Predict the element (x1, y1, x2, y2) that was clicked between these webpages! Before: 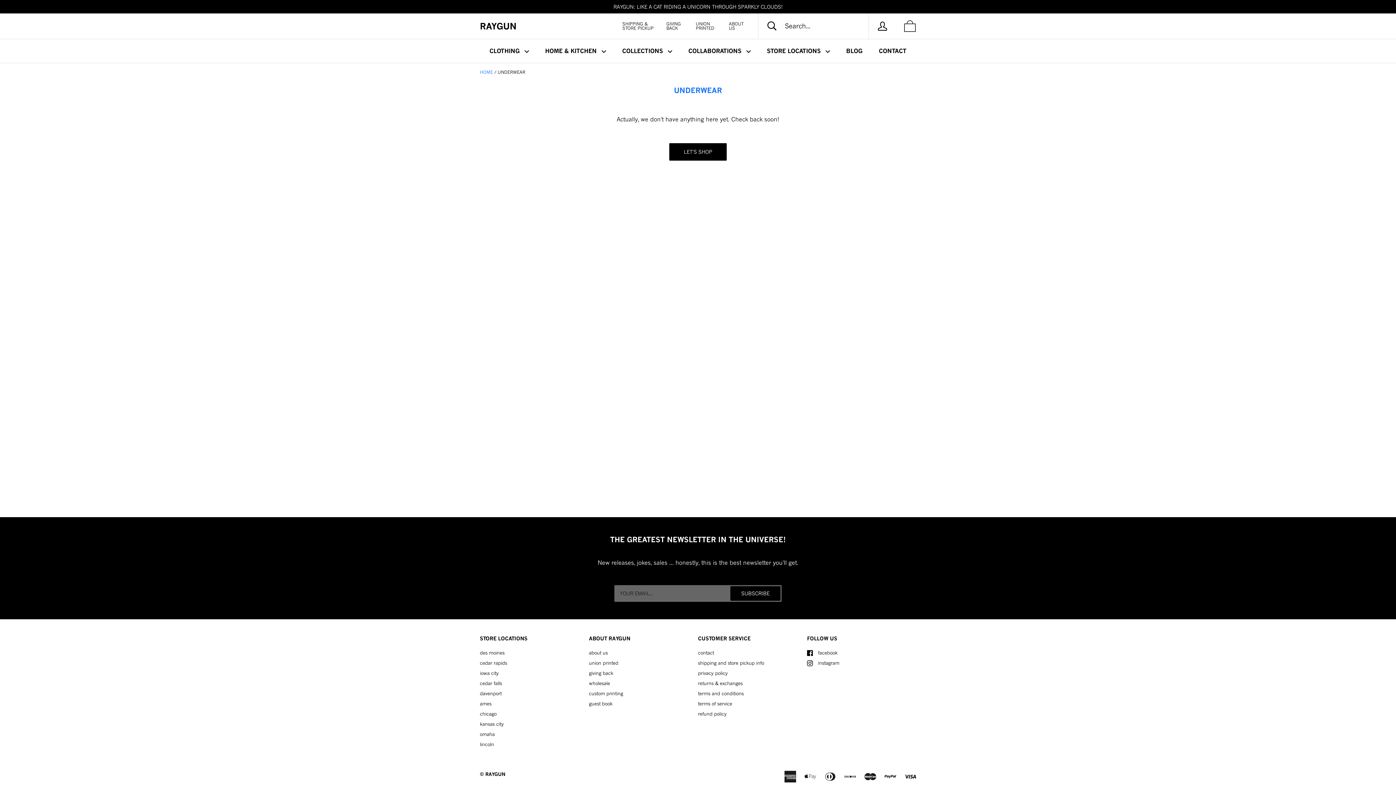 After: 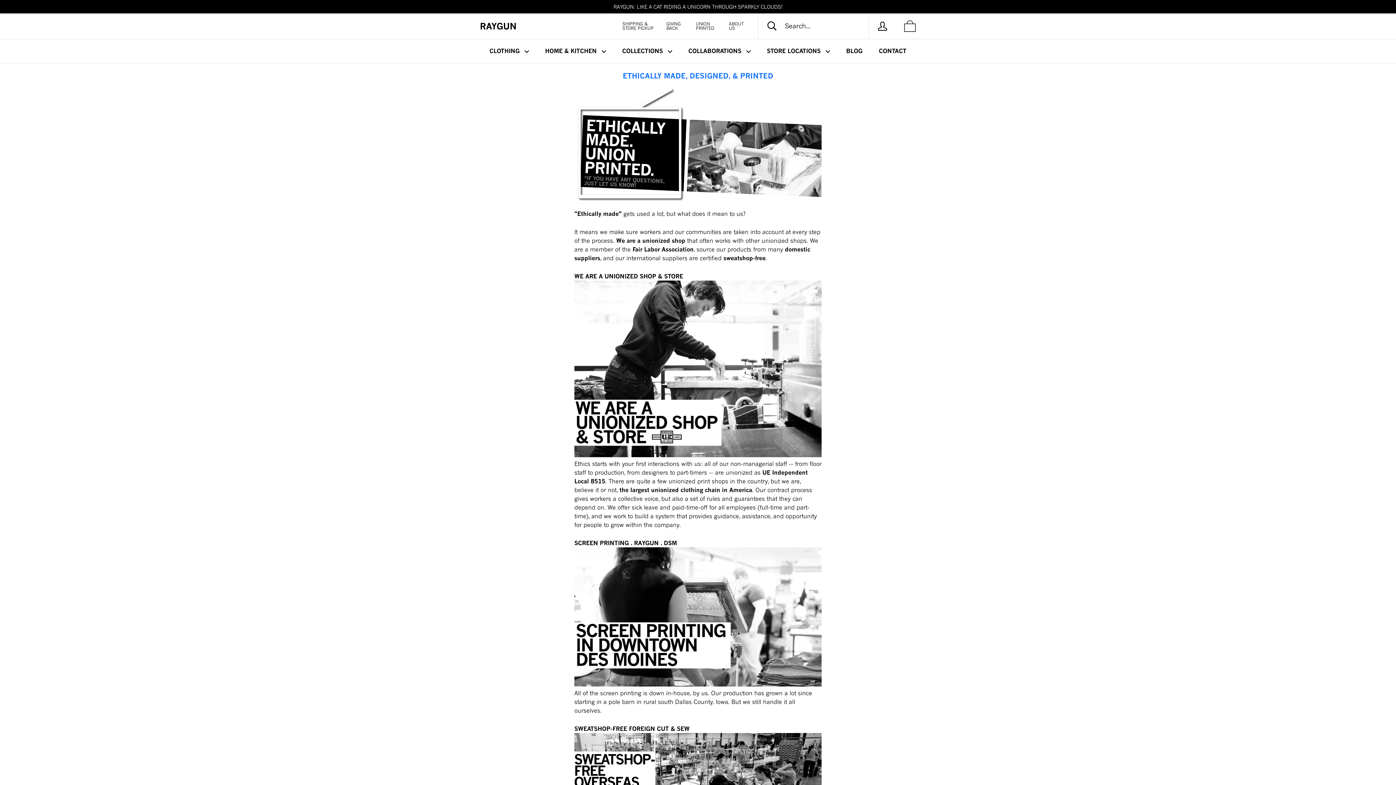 Action: bbox: (696, 21, 714, 30) label: UNION PRINTED